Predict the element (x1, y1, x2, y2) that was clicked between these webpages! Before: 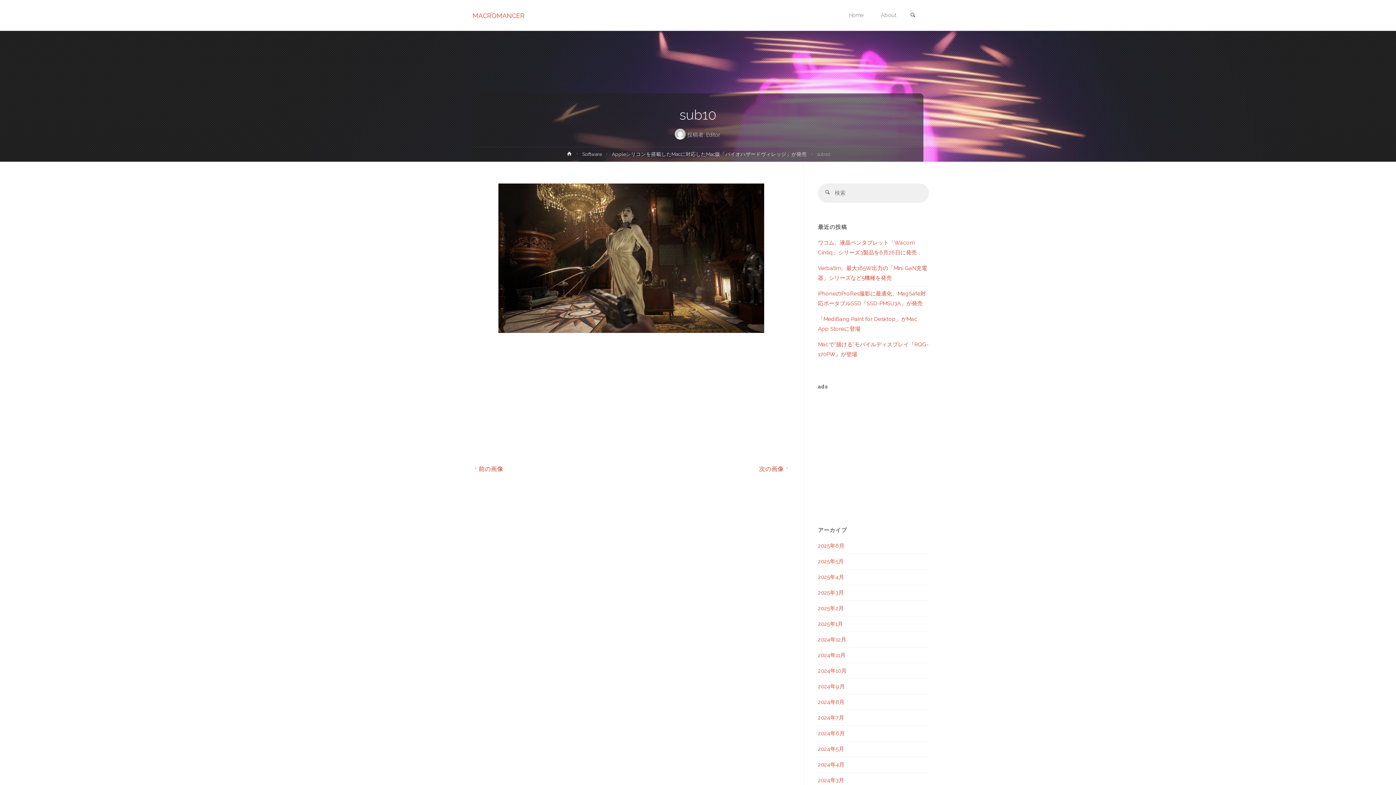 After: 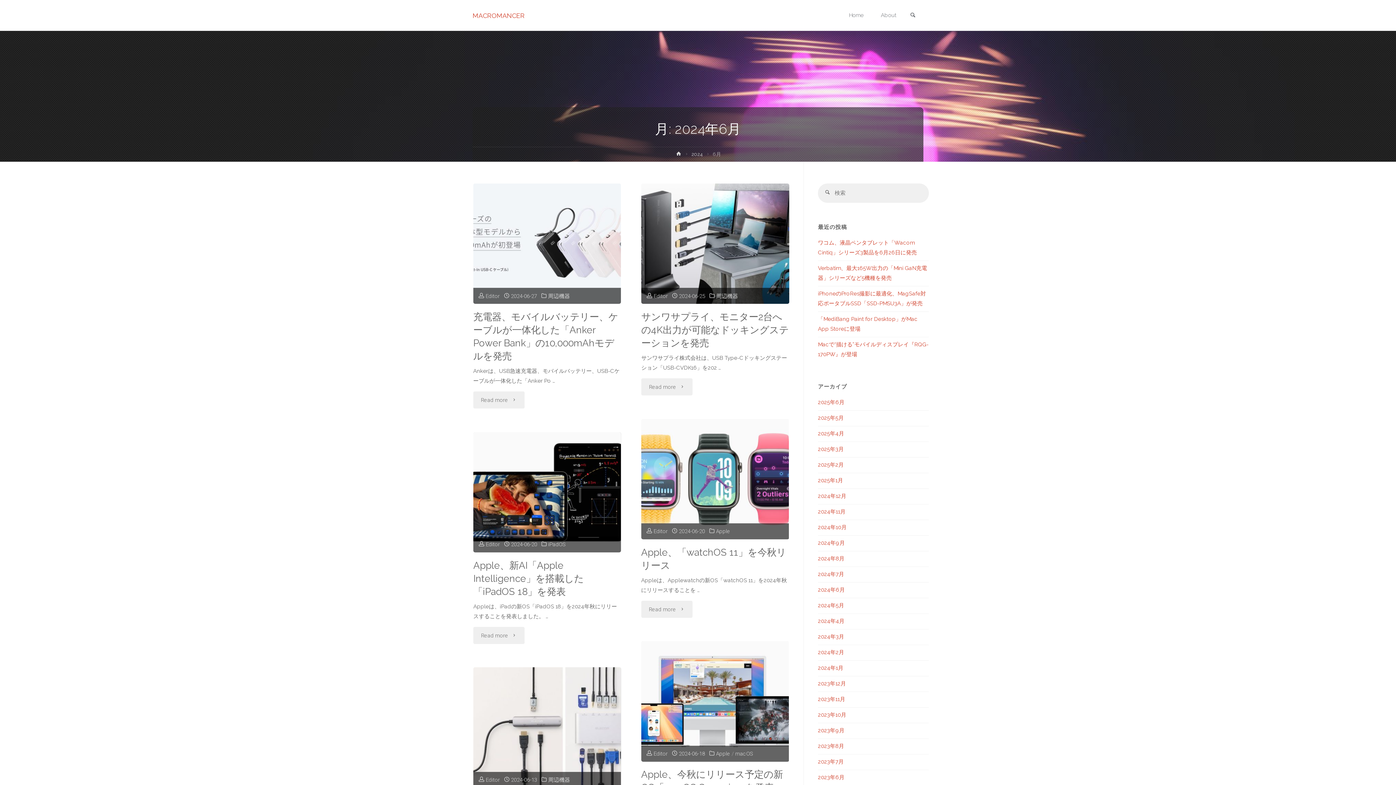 Action: bbox: (818, 730, 845, 736) label: 2024年6月